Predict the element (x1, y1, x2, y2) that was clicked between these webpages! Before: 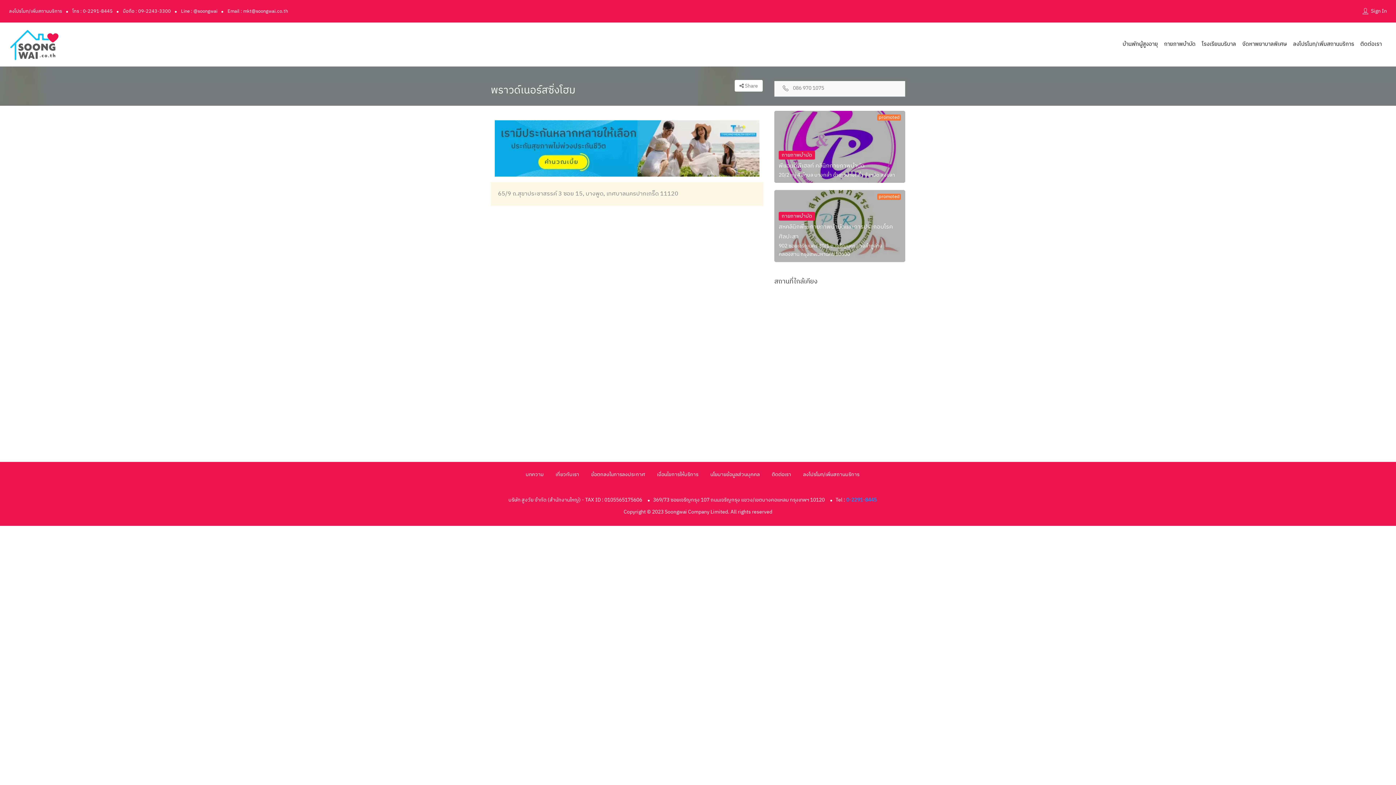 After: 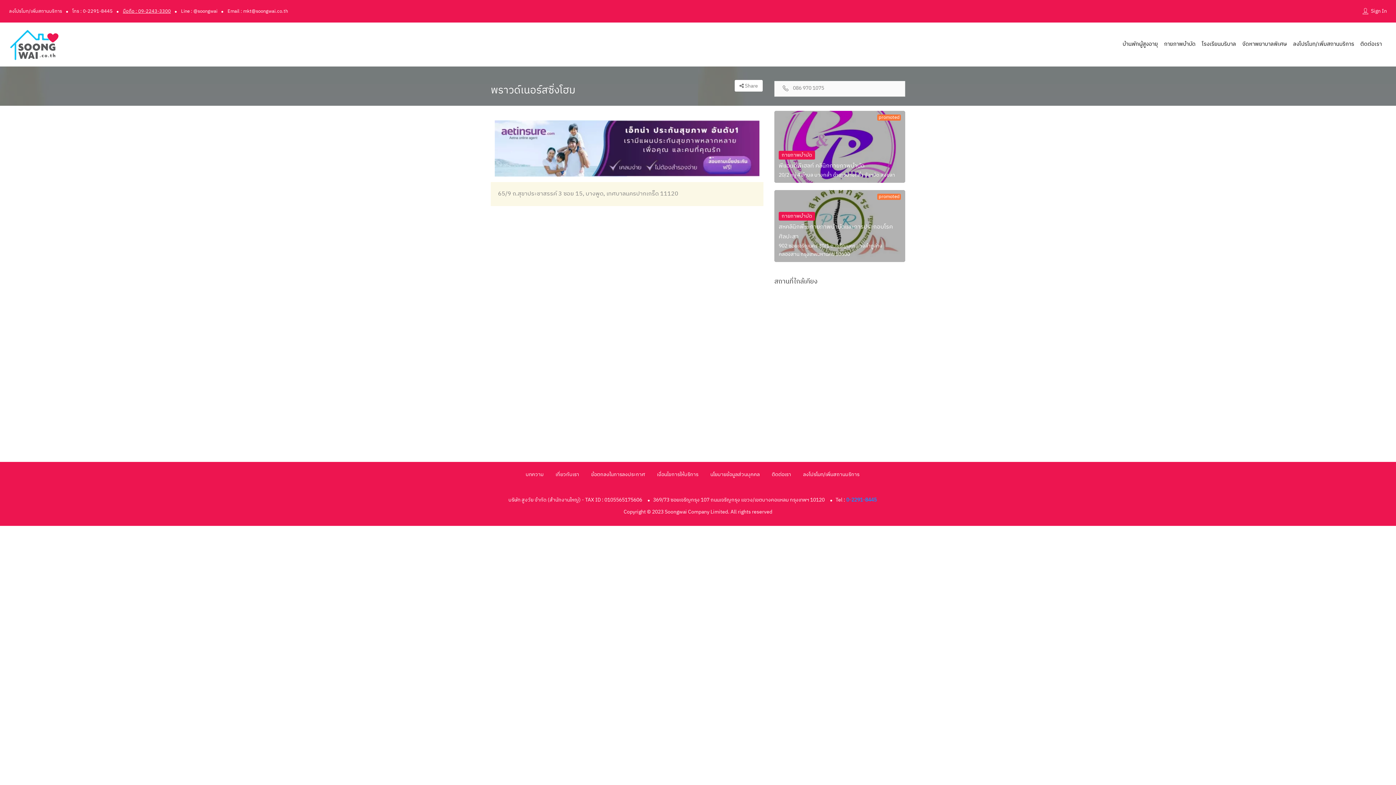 Action: bbox: (122, 7, 170, 15) label: มือถือ : 09-2243-3300